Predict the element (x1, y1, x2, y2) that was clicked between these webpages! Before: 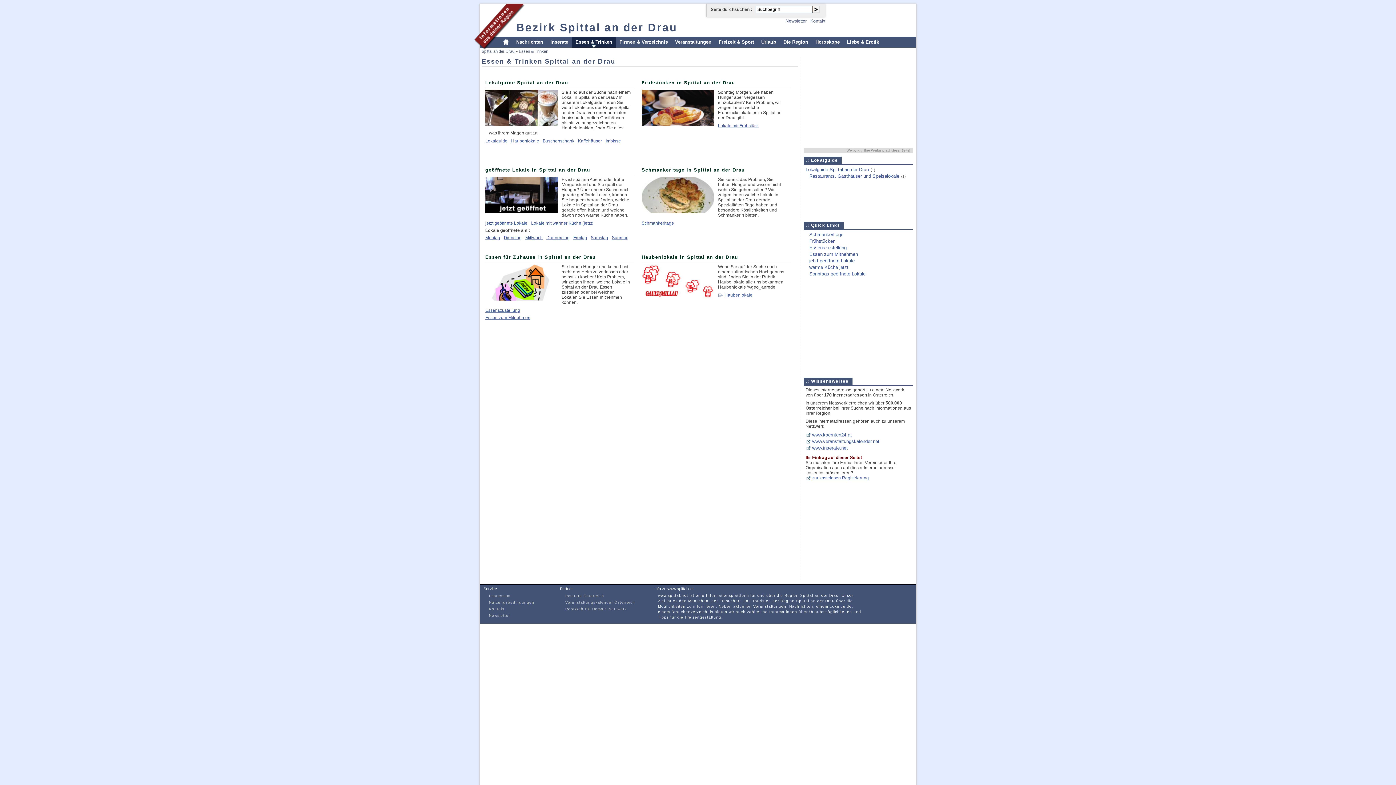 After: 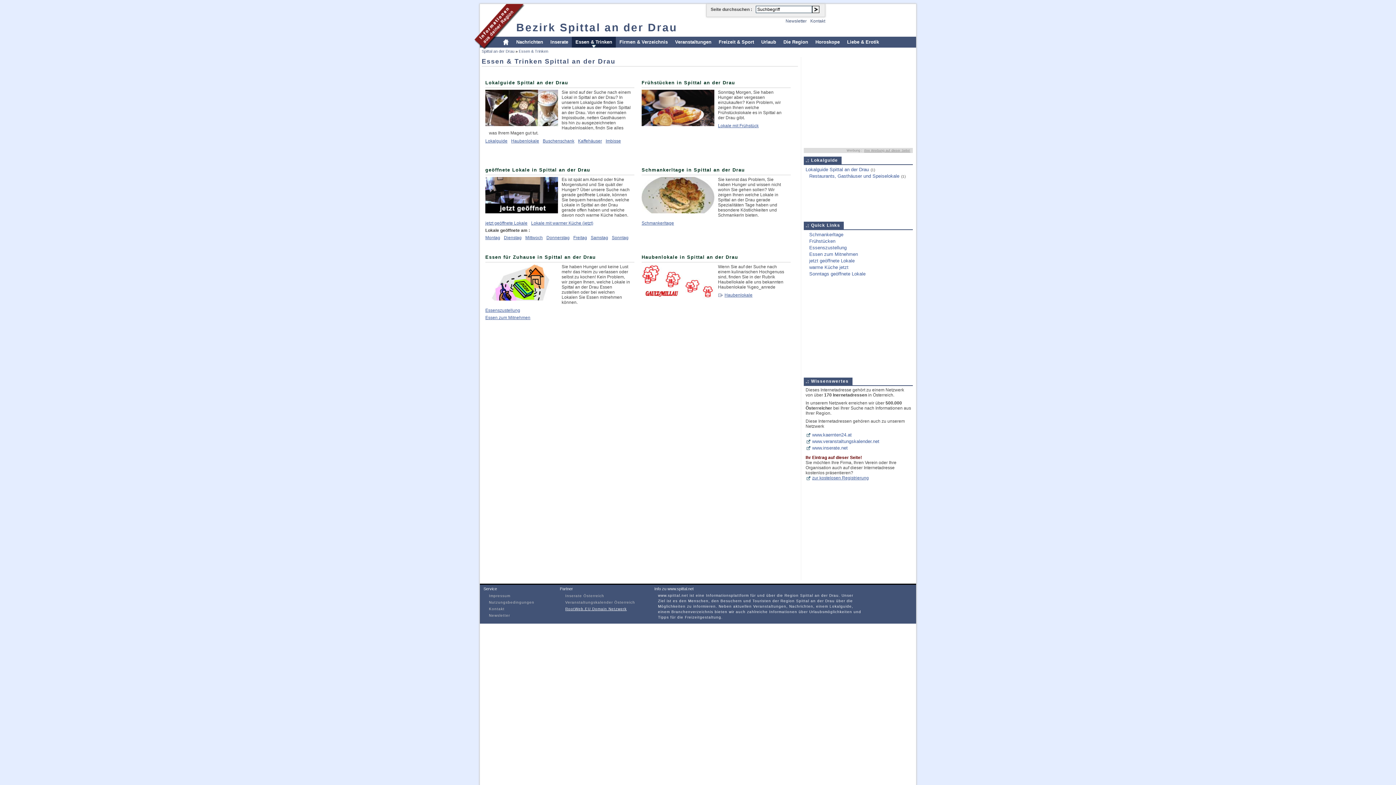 Action: label: RootWeb.EU Domain Netzwerk bbox: (563, 607, 626, 611)